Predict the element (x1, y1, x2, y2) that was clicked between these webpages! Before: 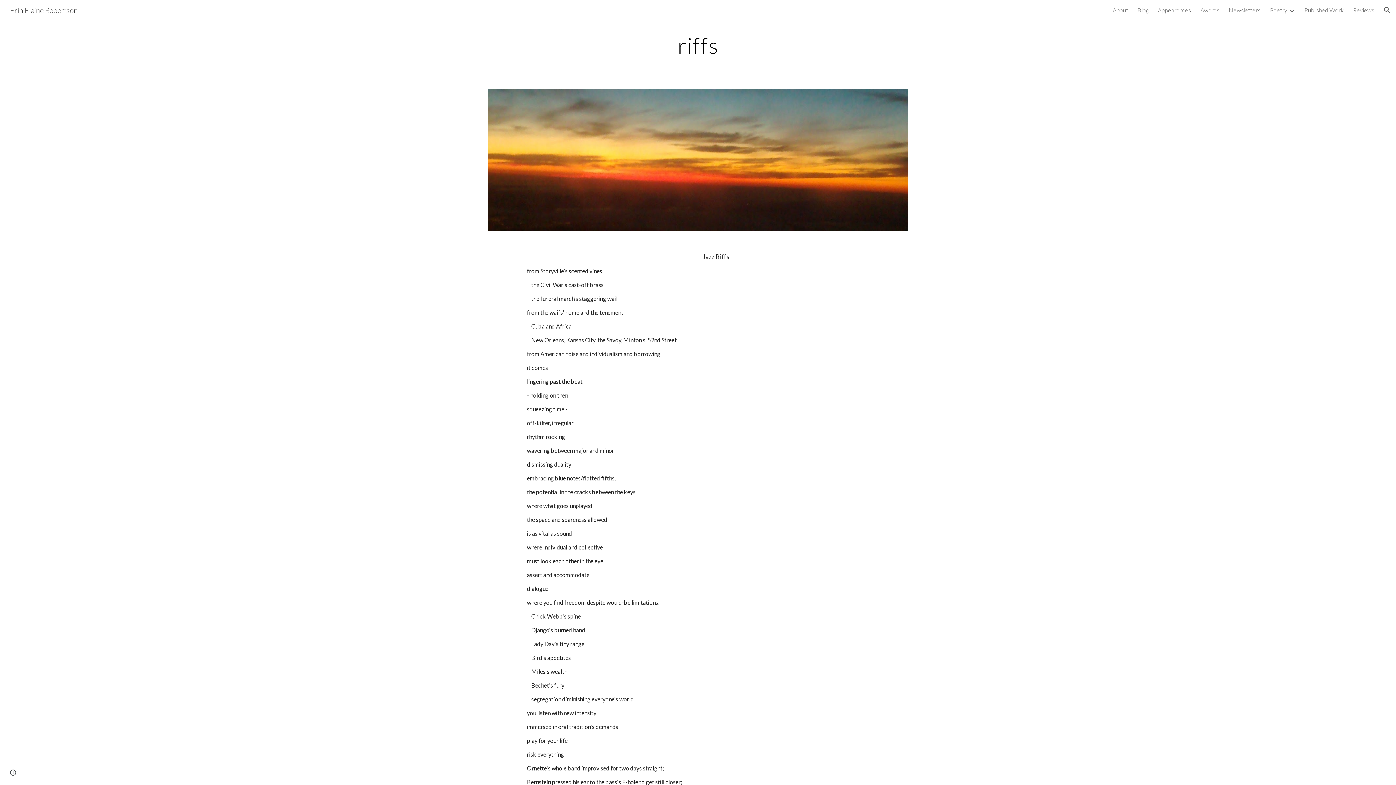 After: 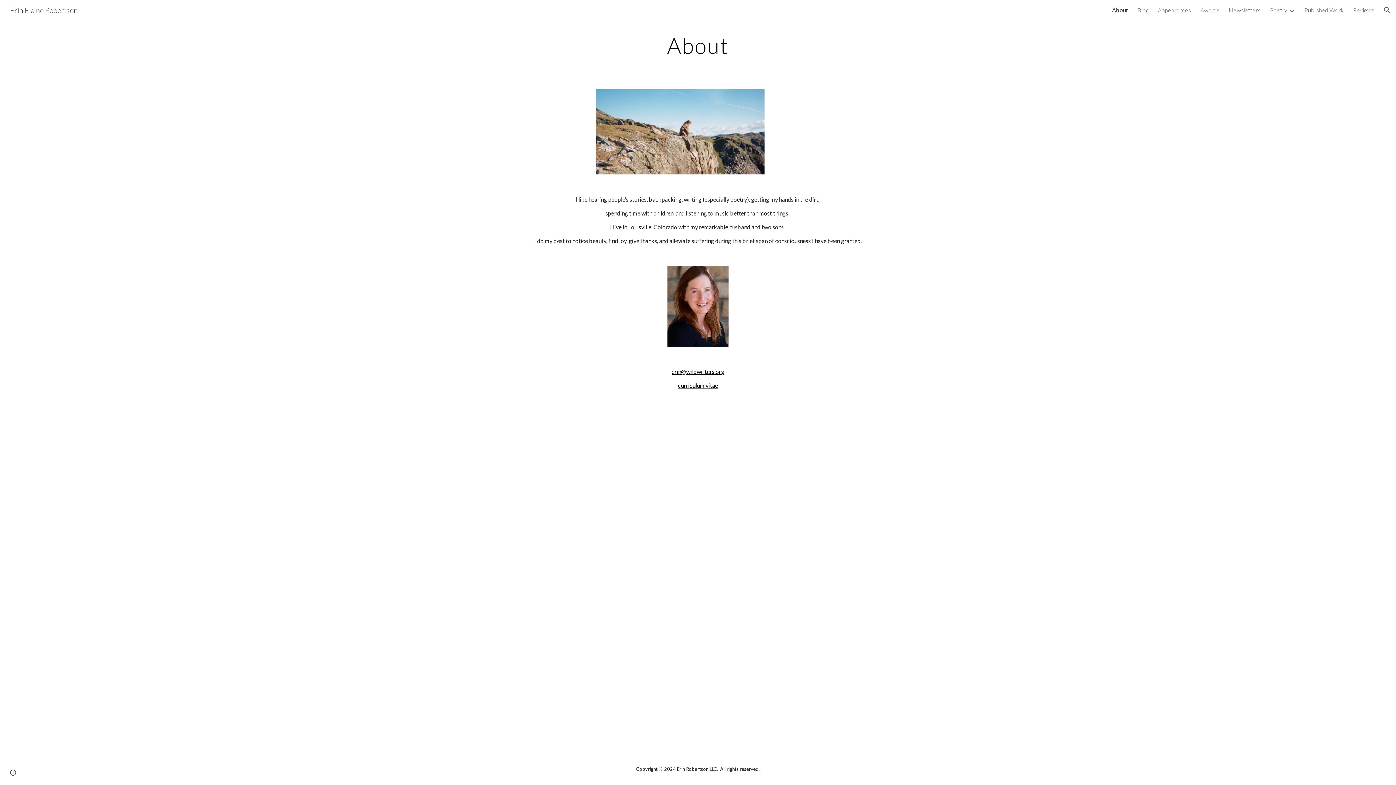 Action: bbox: (1113, 6, 1128, 13) label: About